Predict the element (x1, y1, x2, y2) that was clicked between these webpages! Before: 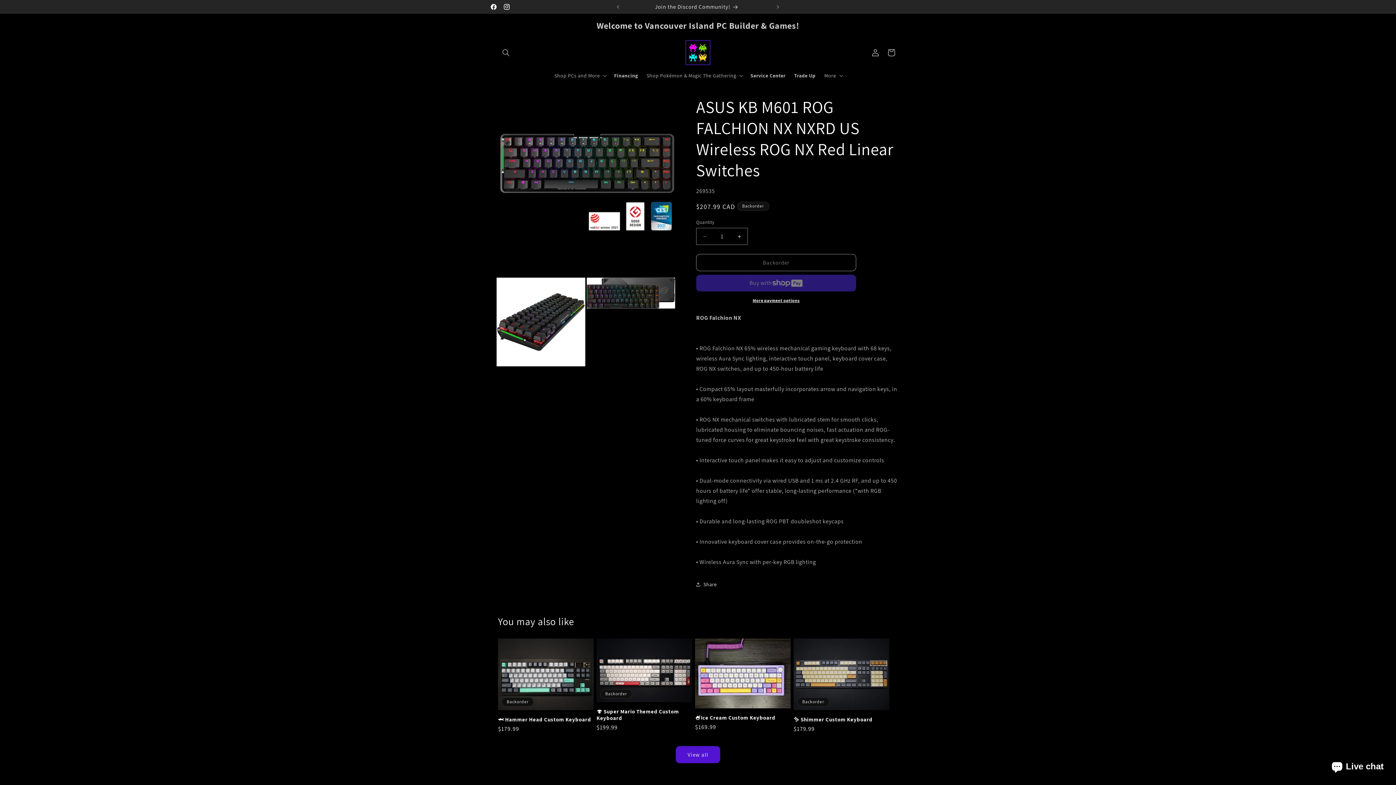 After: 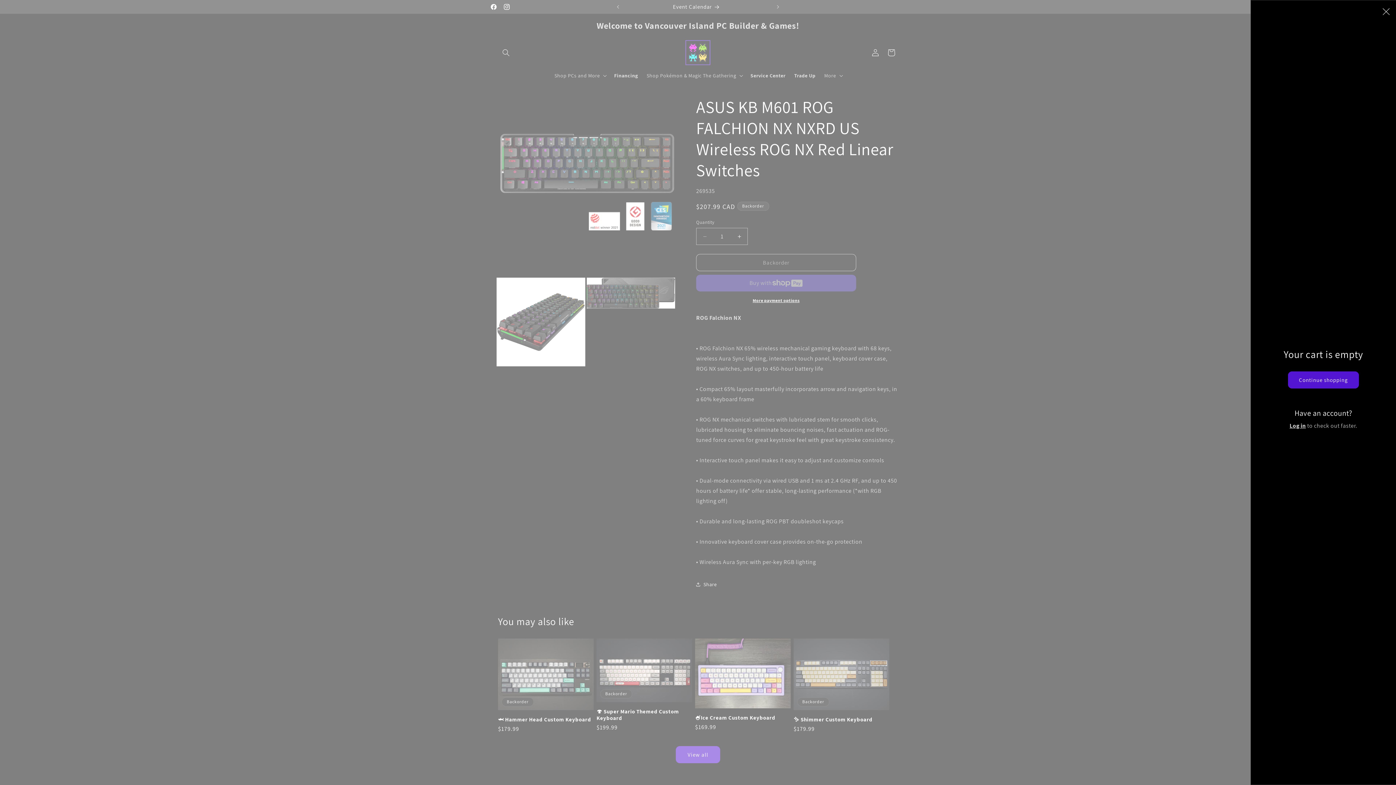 Action: bbox: (883, 44, 899, 60) label: Cart